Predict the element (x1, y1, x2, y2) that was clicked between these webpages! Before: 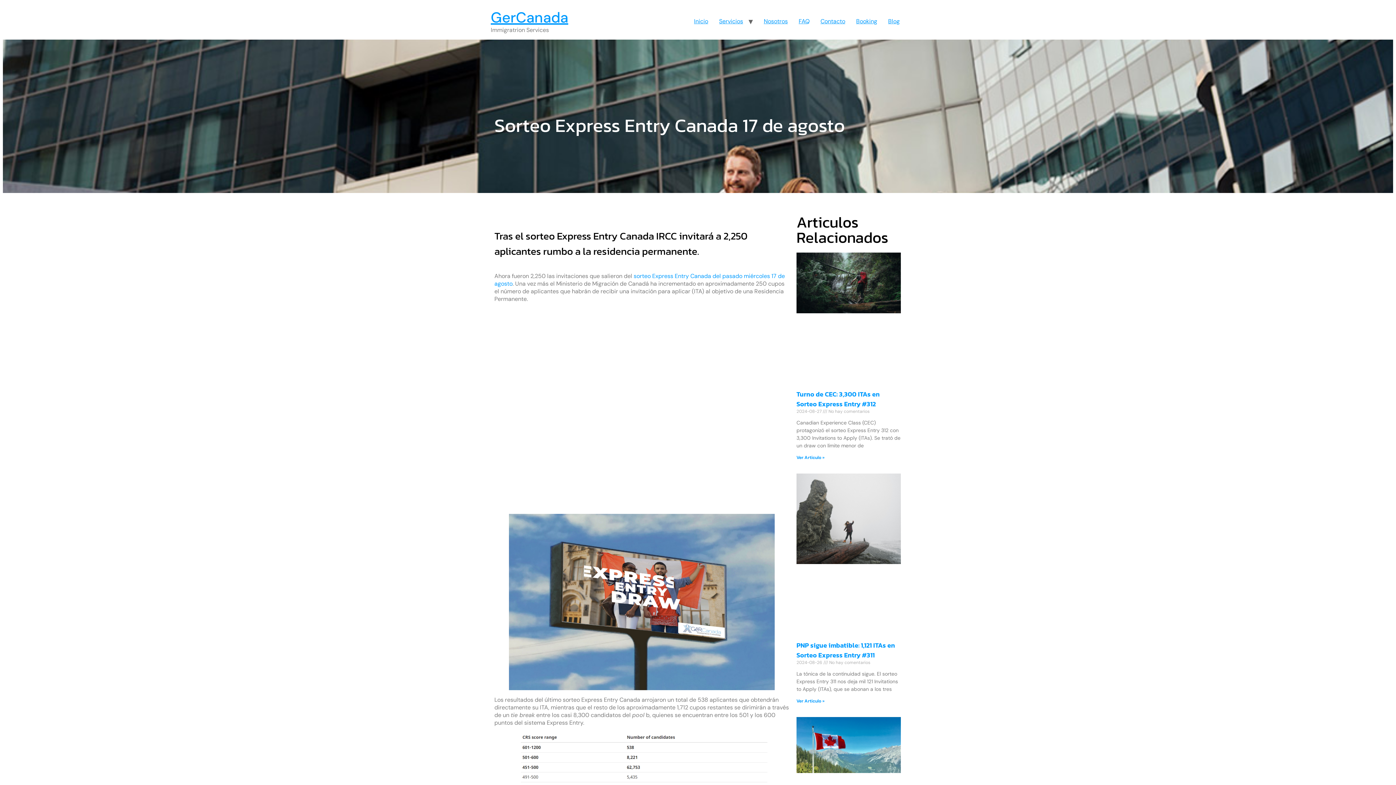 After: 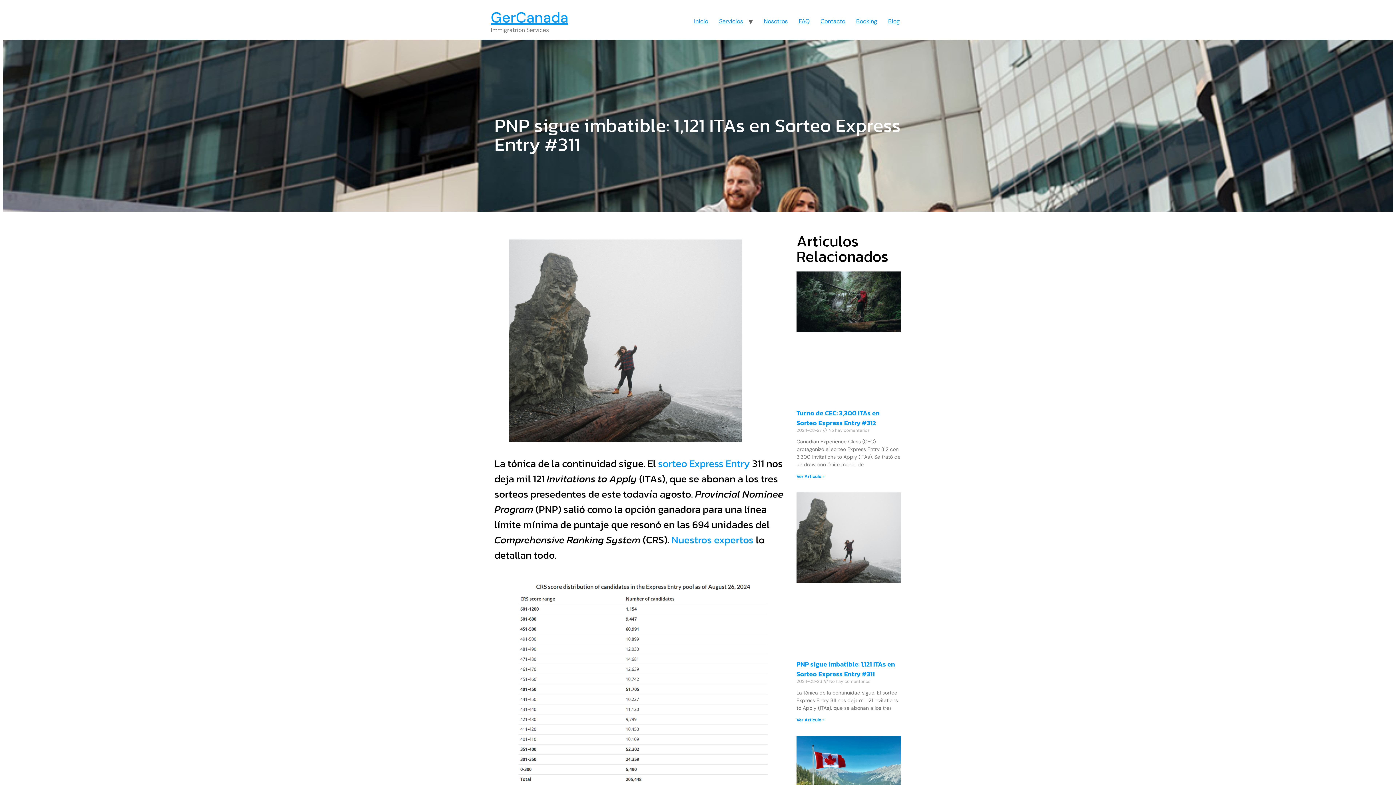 Action: bbox: (796, 640, 895, 660) label: PNP sigue imbatible: 1,121 ITAs en Sorteo Express Entry #311